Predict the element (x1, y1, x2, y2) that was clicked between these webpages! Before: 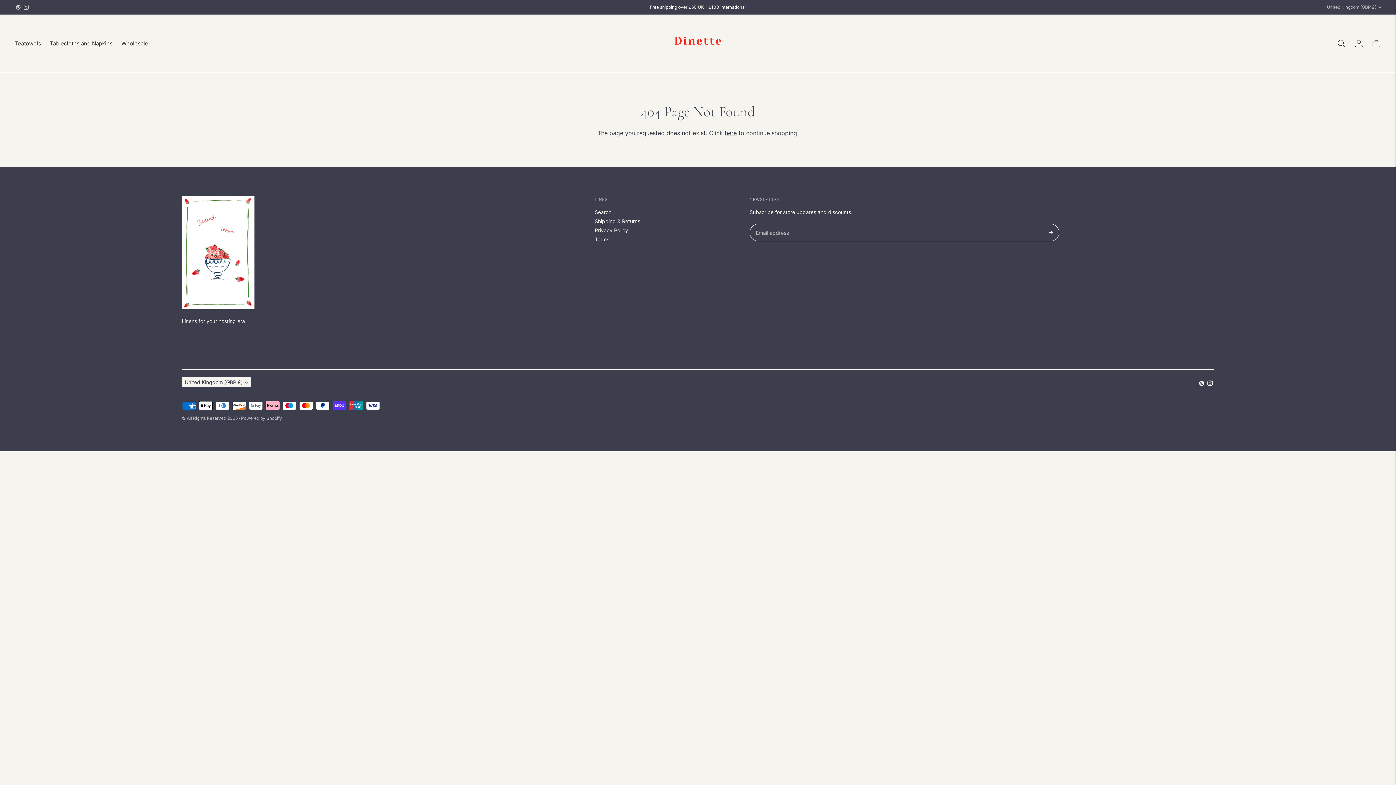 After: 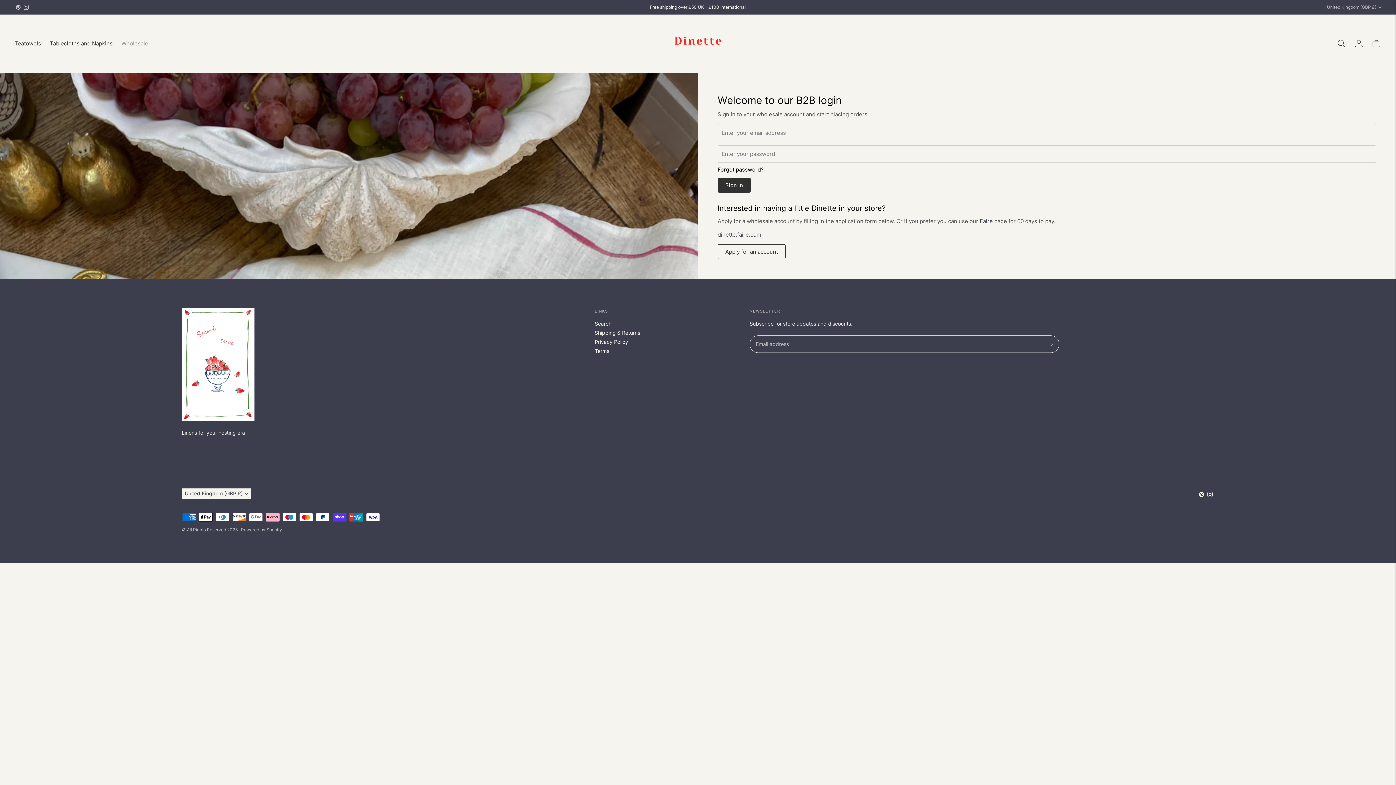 Action: bbox: (121, 35, 148, 51) label: Wholesale